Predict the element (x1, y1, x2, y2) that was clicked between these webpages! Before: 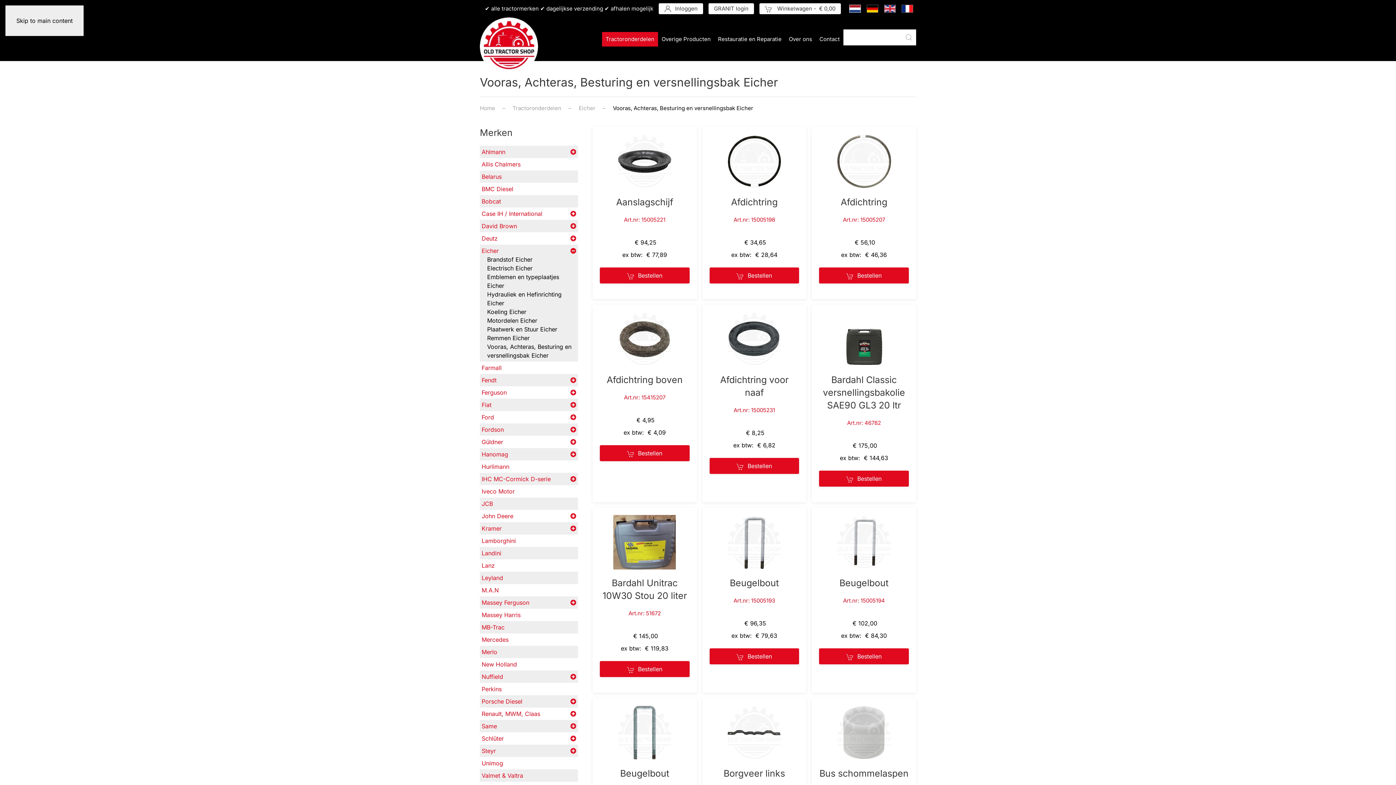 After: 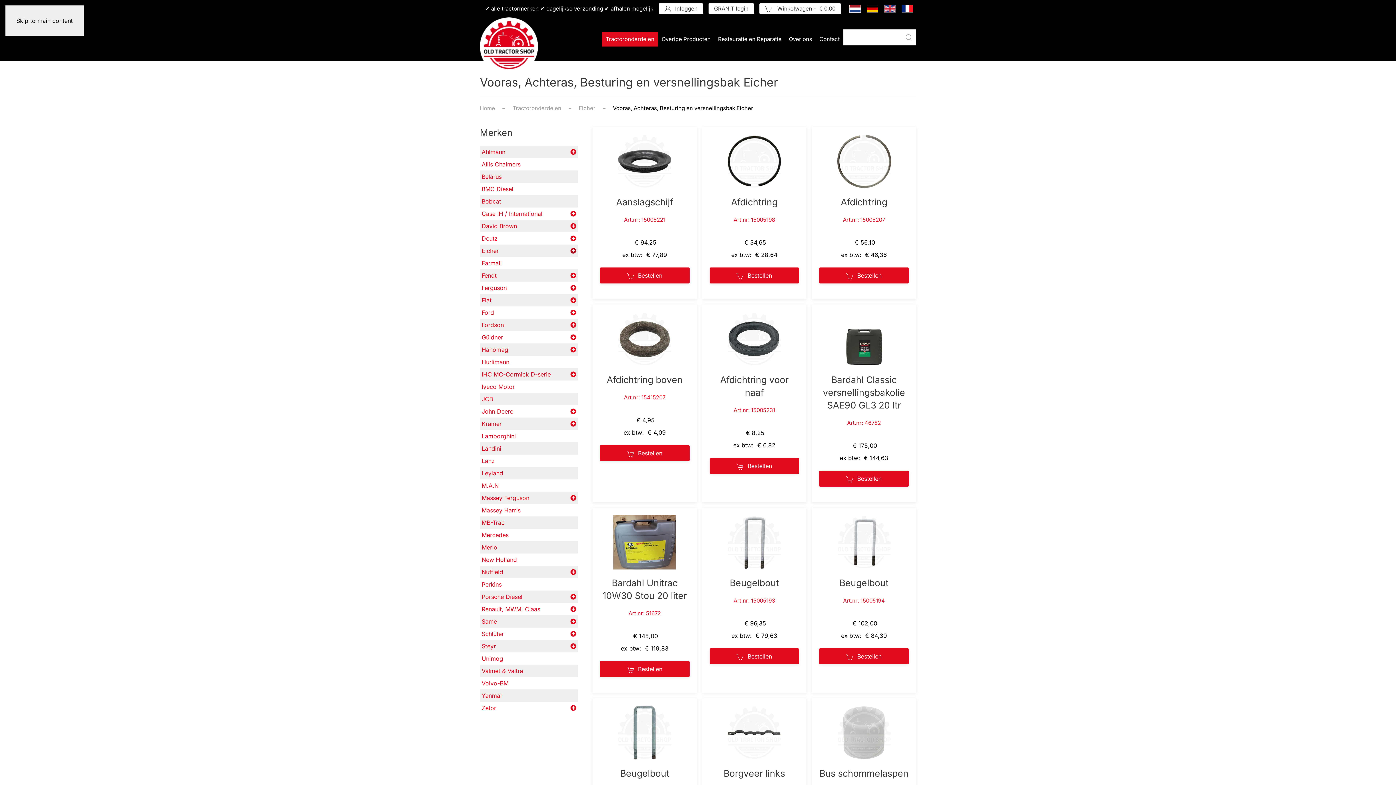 Action: bbox: (570, 246, 576, 255)